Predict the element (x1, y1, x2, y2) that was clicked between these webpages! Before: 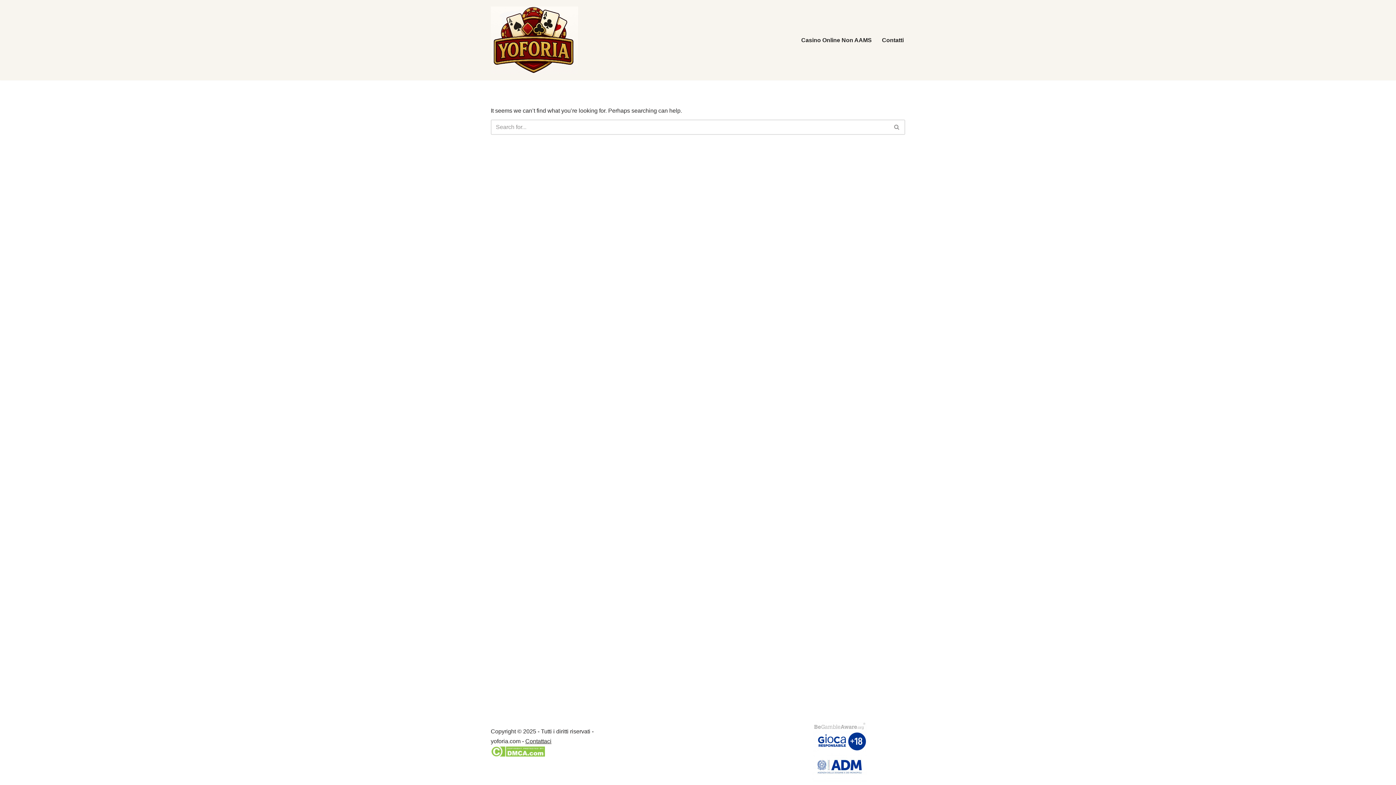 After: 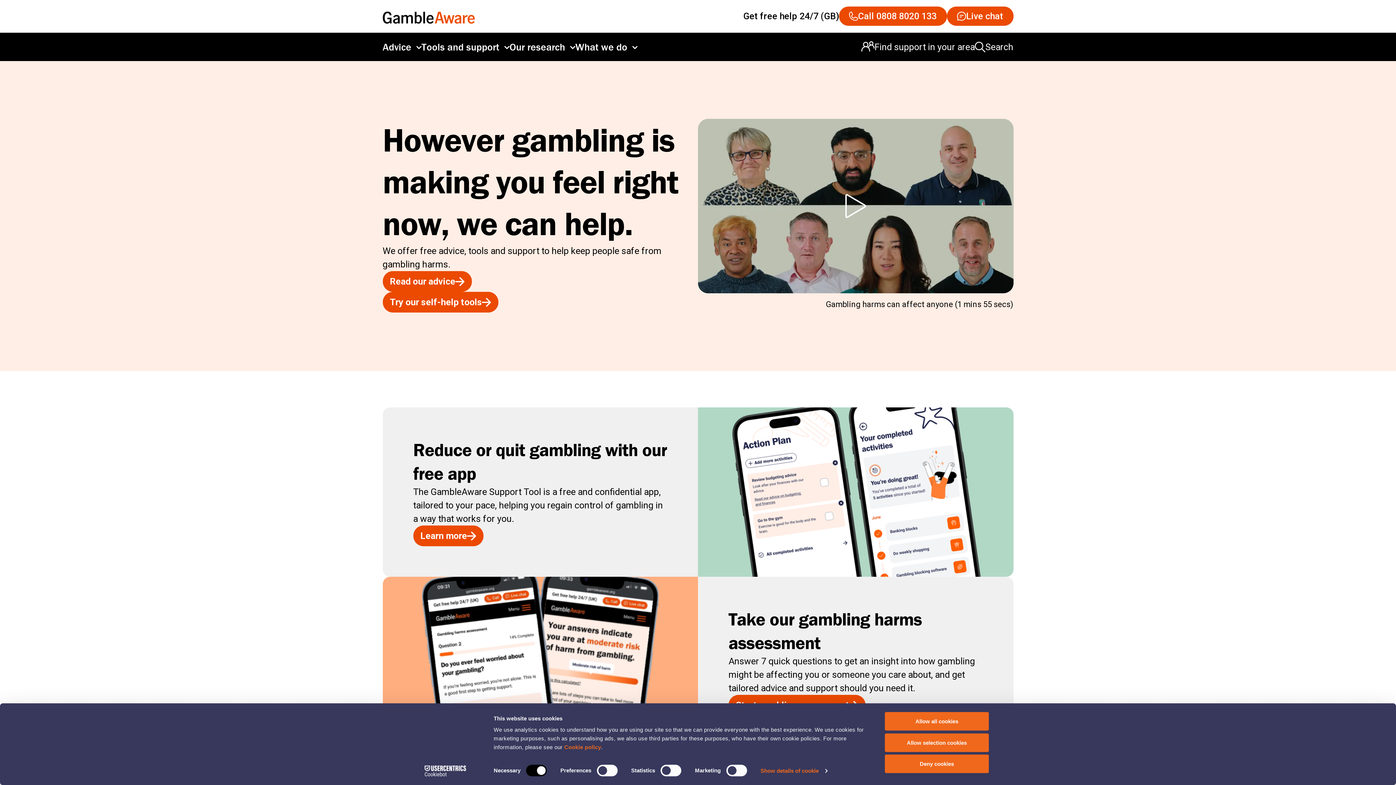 Action: bbox: (774, 721, 905, 731)